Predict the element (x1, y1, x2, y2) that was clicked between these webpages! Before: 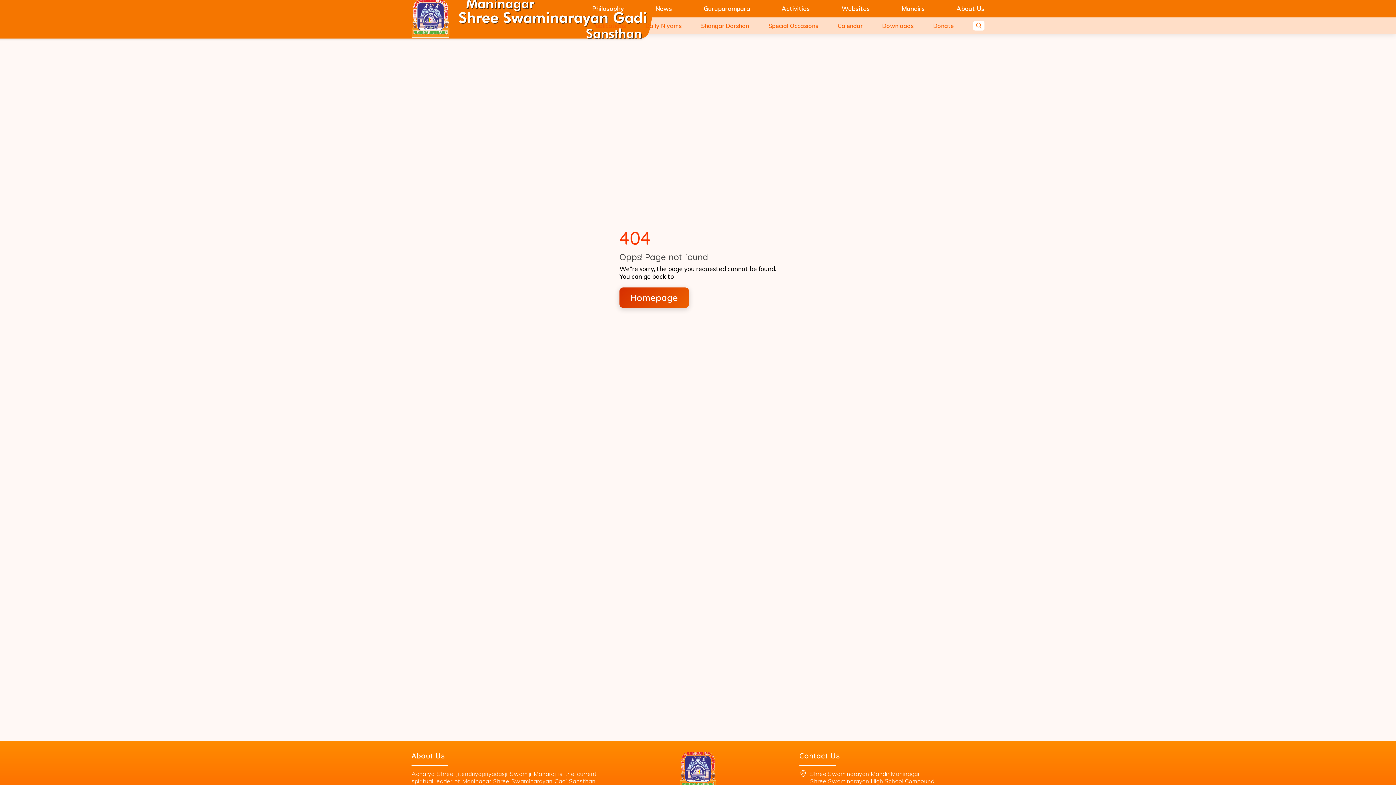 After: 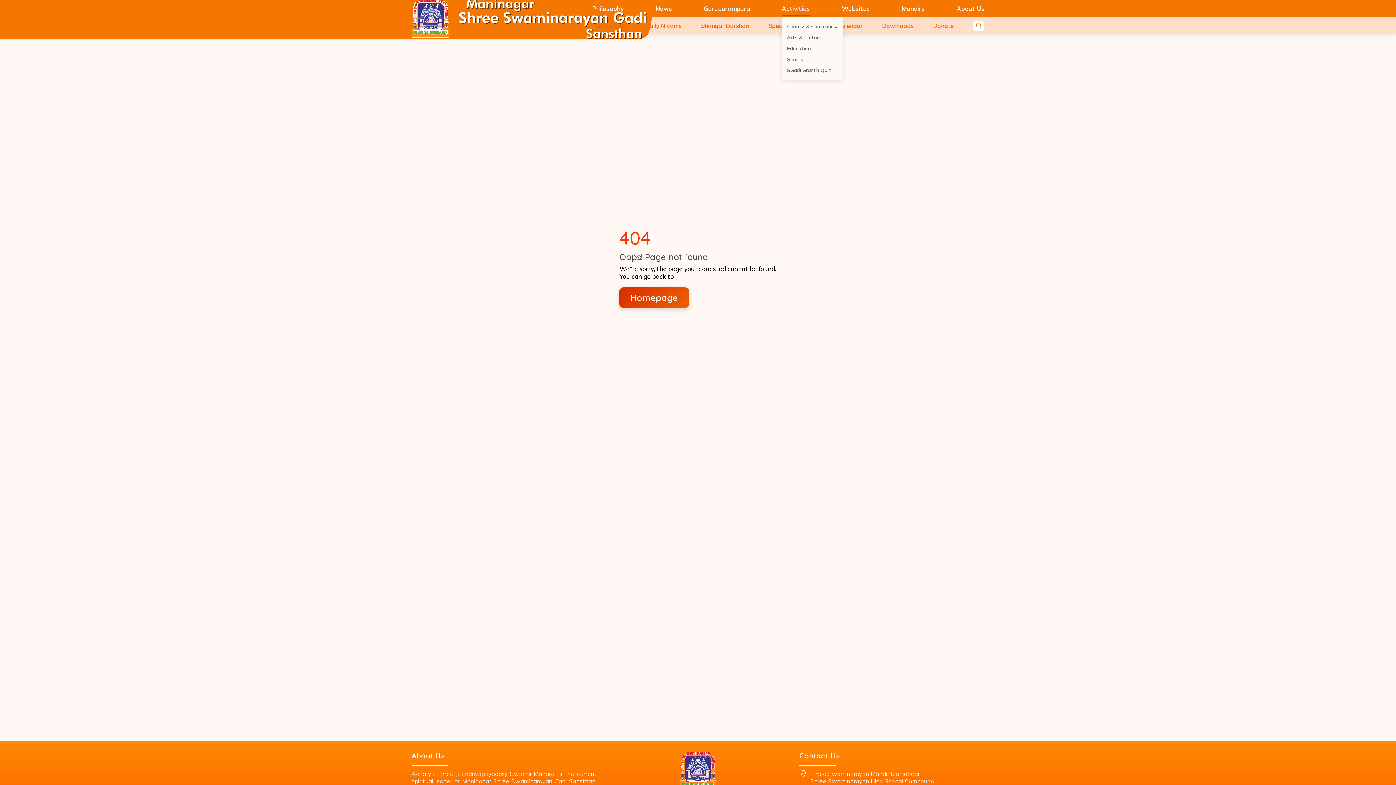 Action: label: Activities bbox: (781, 2, 810, 14)